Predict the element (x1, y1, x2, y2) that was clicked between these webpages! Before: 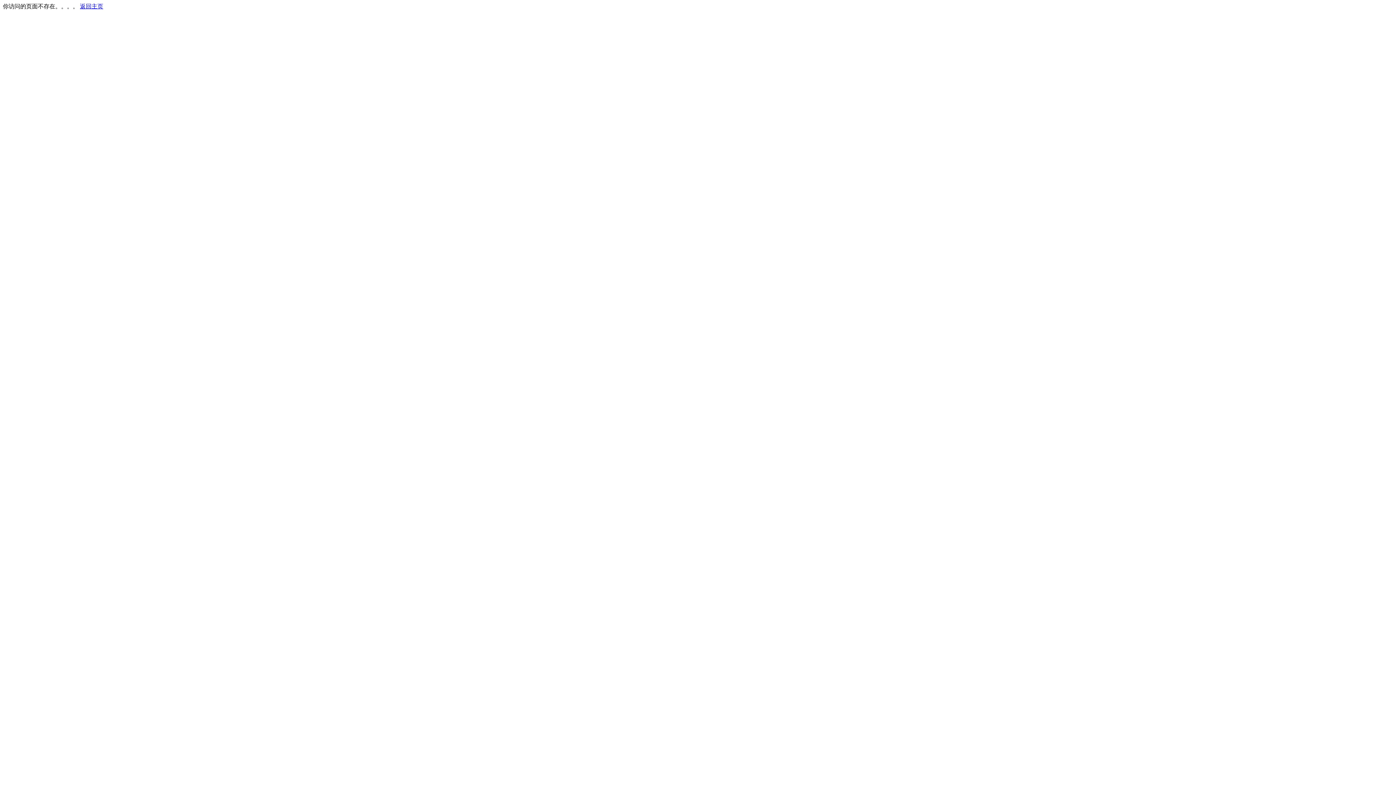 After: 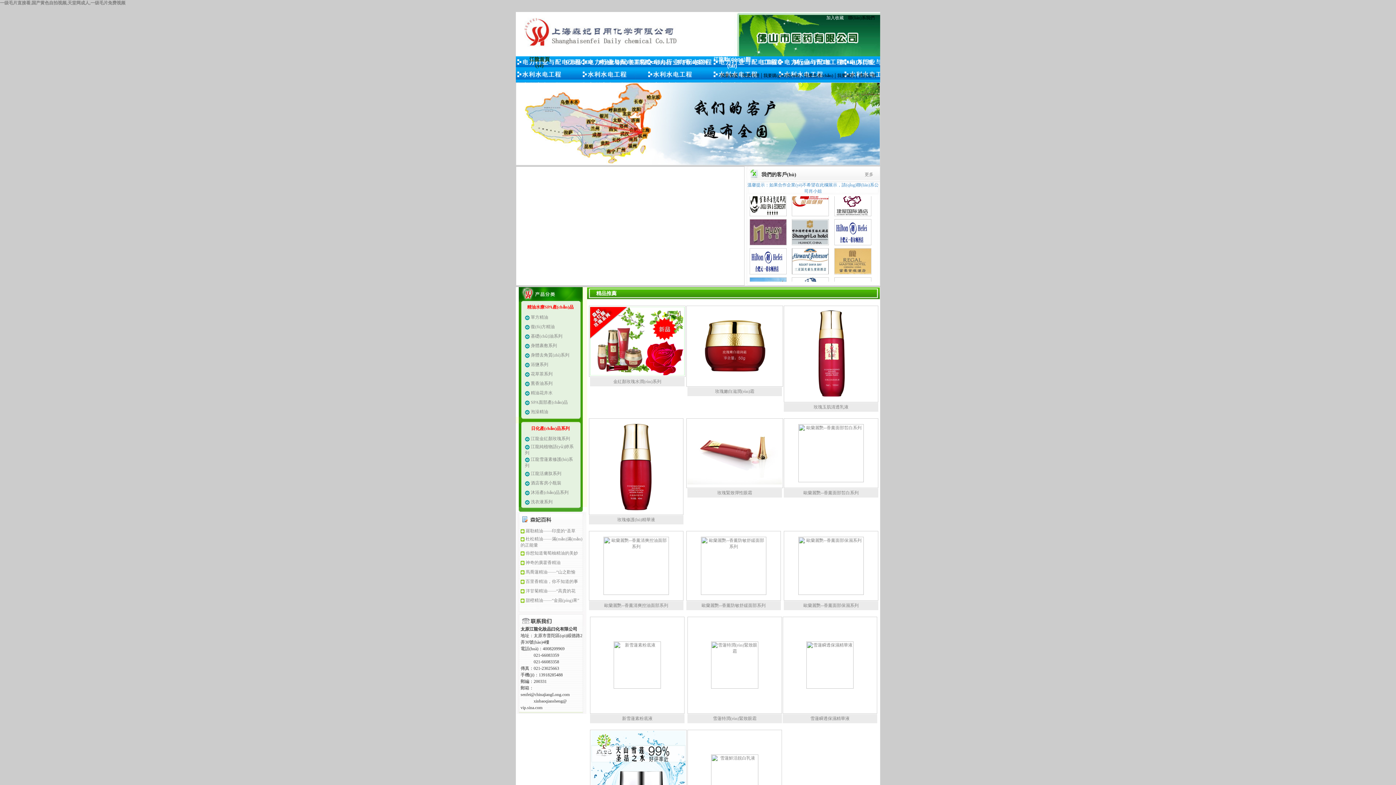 Action: bbox: (80, 3, 103, 9) label: 返回主页